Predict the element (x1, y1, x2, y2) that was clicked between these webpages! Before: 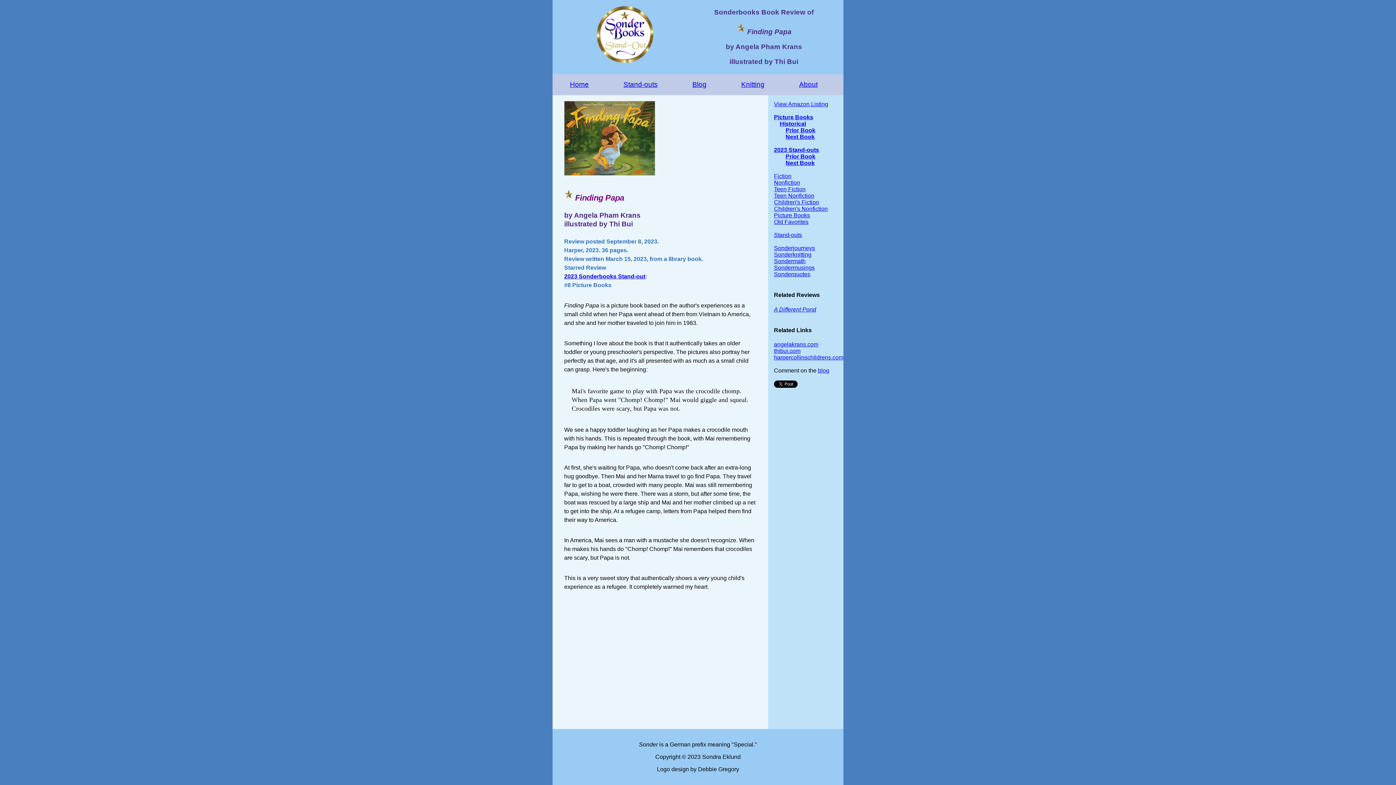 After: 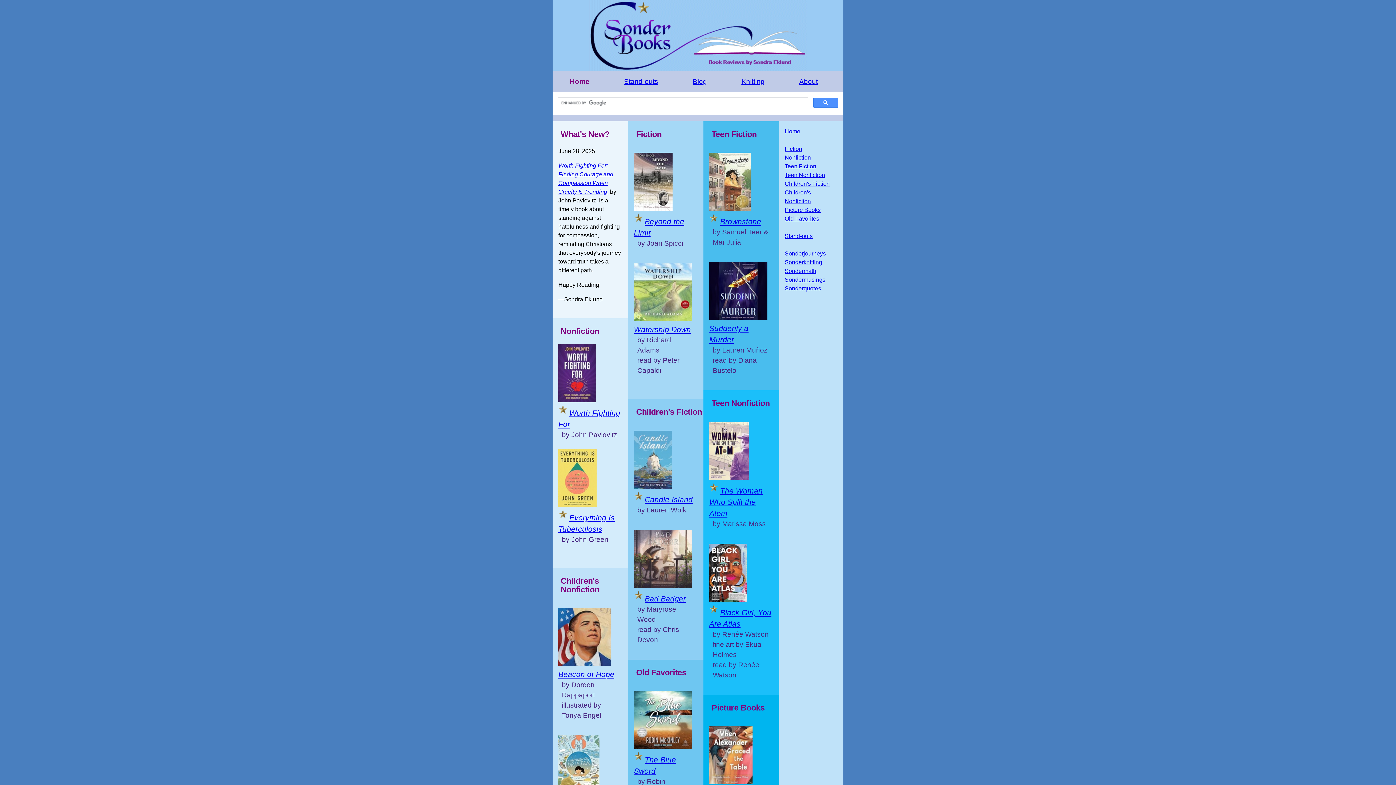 Action: bbox: (570, 80, 588, 88) label: Home